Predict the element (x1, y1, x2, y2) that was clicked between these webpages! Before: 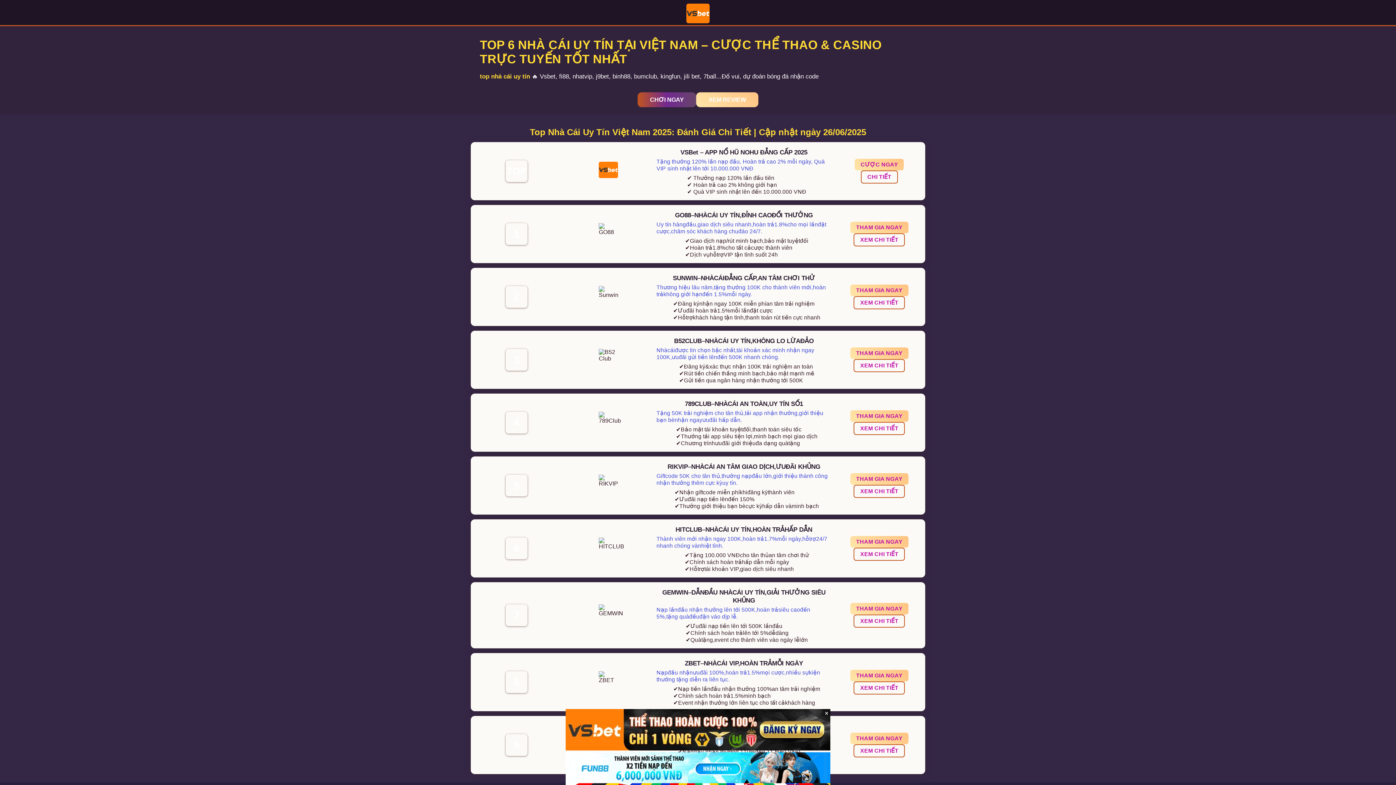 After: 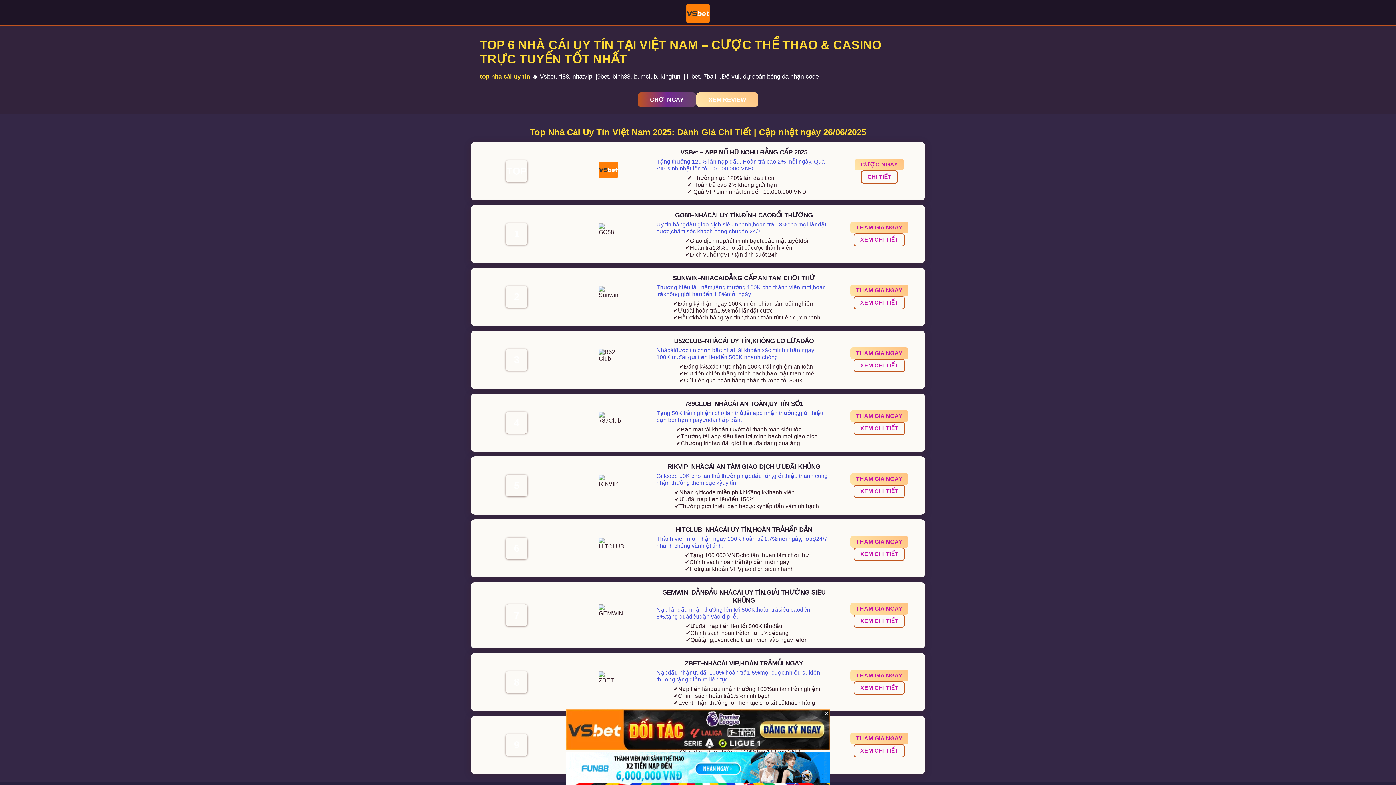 Action: bbox: (480, 73, 530, 80) label: top nhà cái uy tín